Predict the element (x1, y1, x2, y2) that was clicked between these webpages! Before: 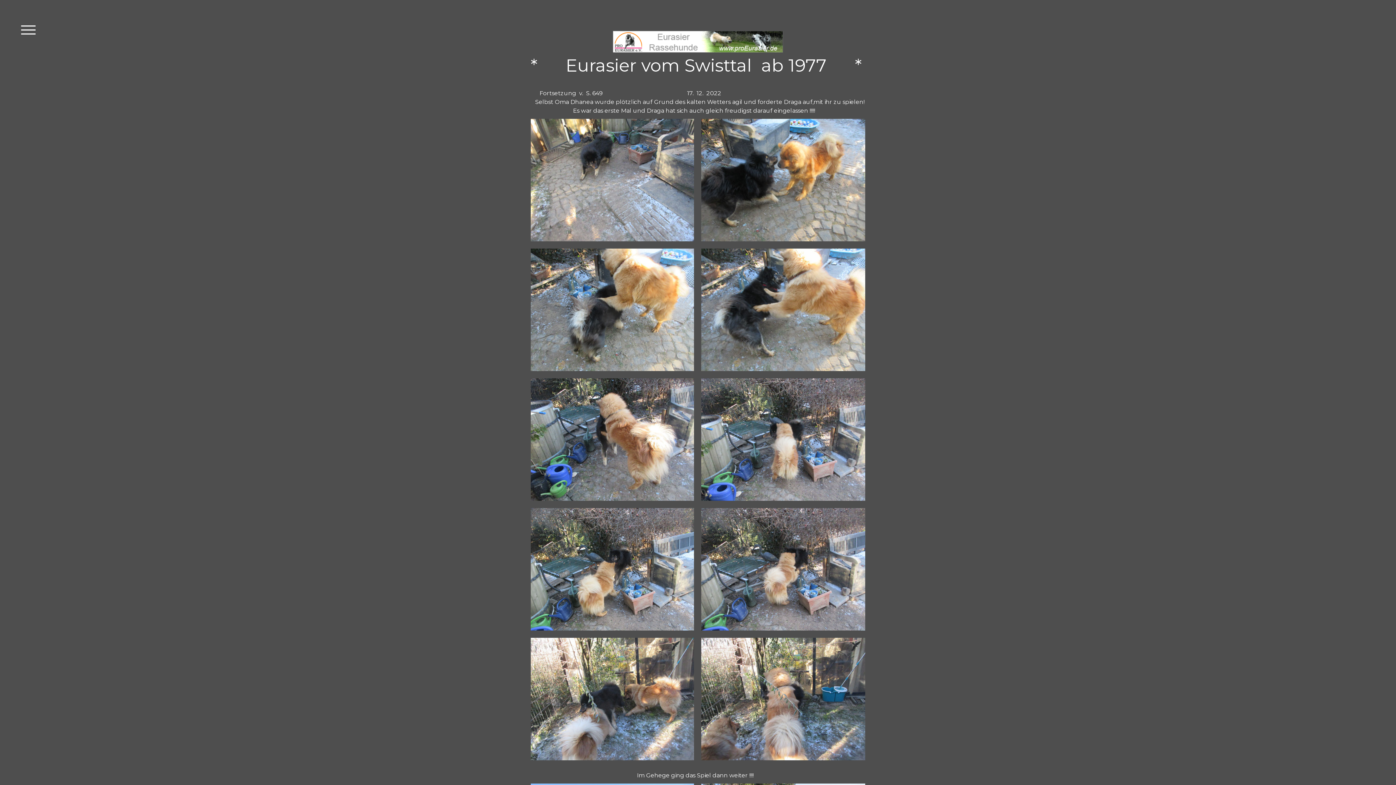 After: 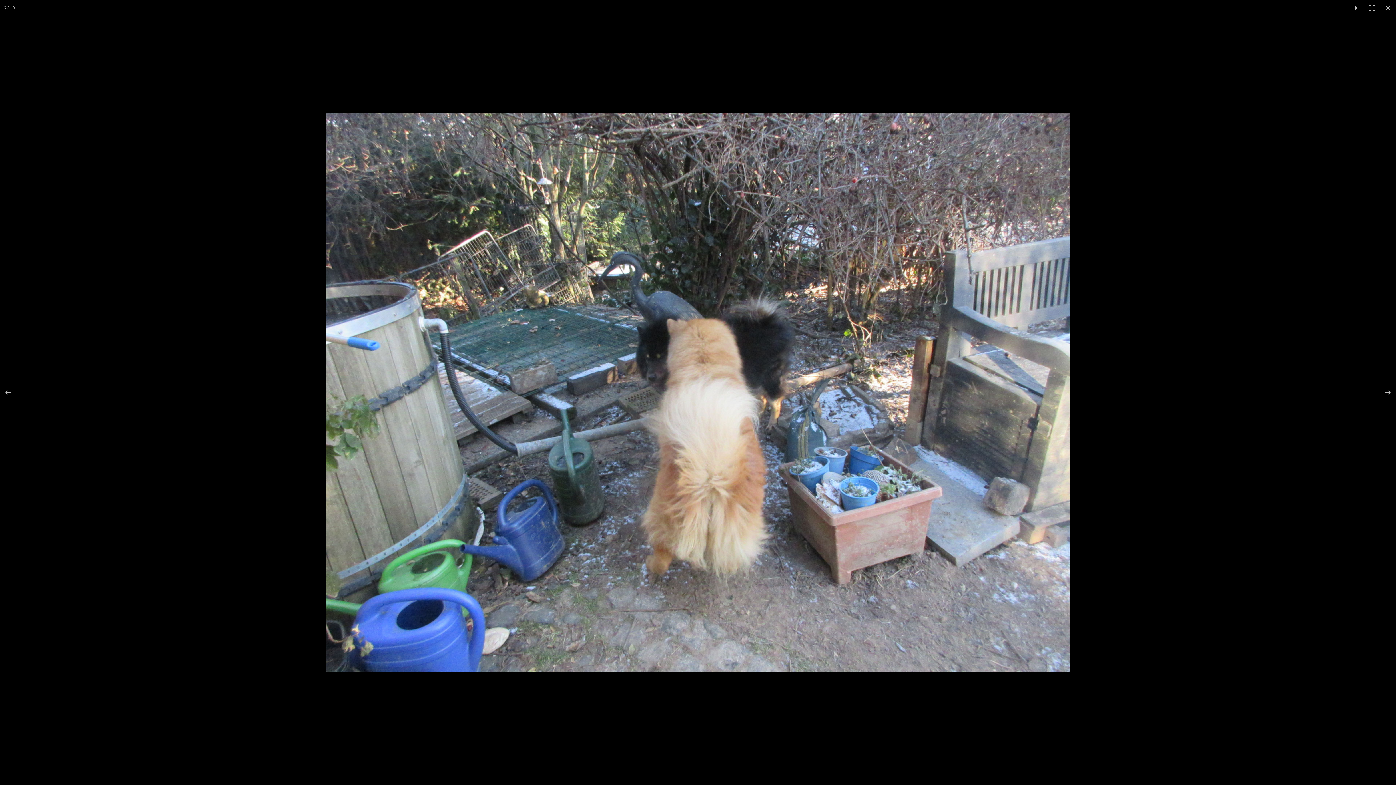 Action: bbox: (701, 378, 865, 501)